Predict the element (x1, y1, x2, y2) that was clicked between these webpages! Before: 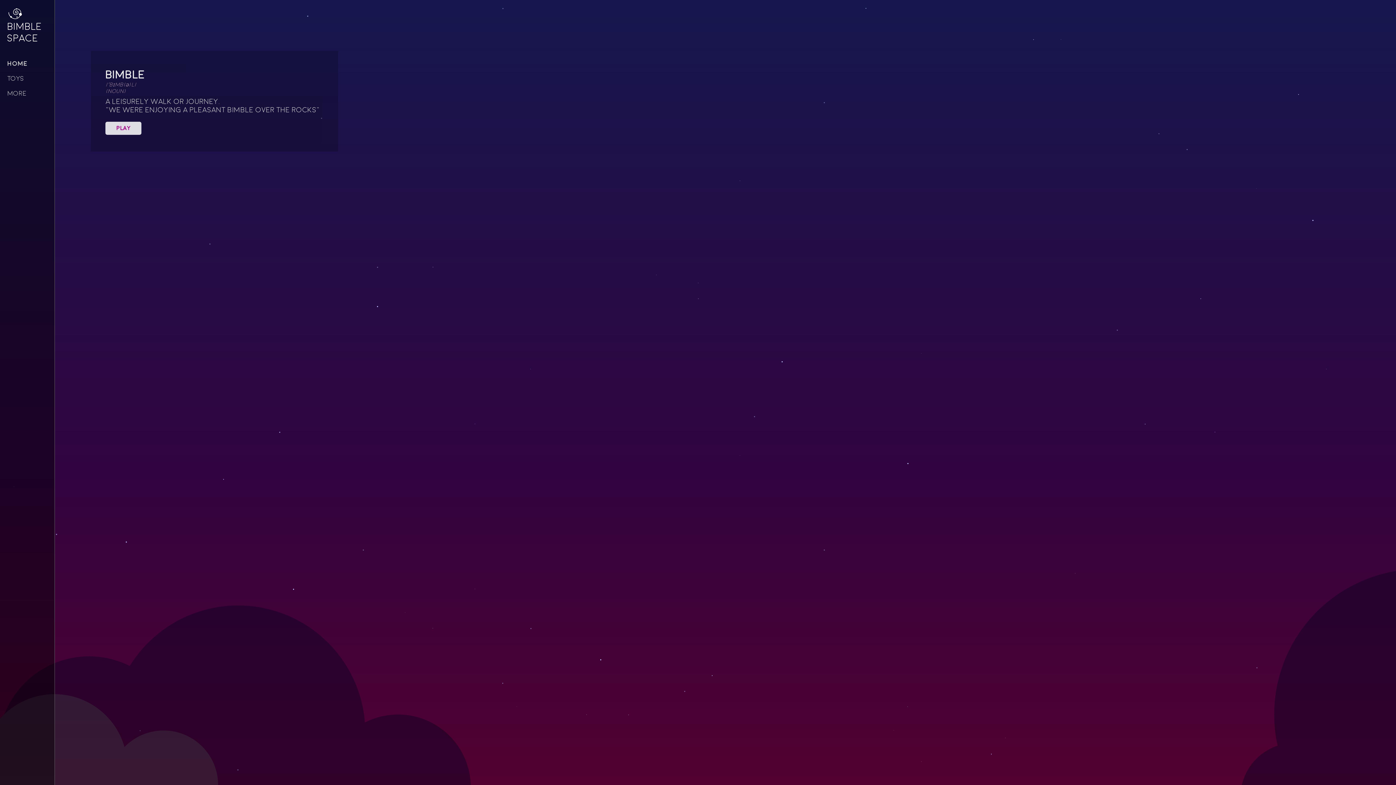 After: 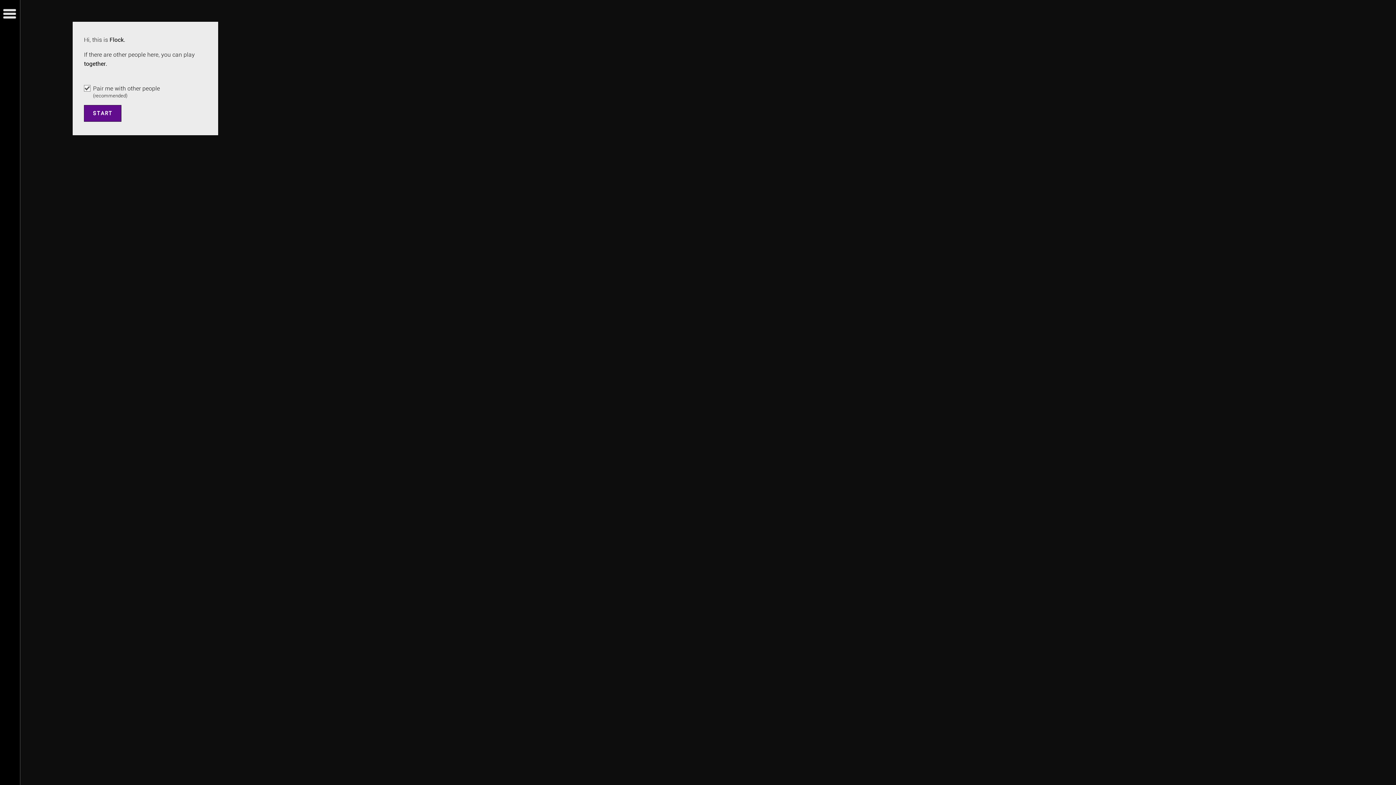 Action: bbox: (105, 121, 141, 134) label: Play